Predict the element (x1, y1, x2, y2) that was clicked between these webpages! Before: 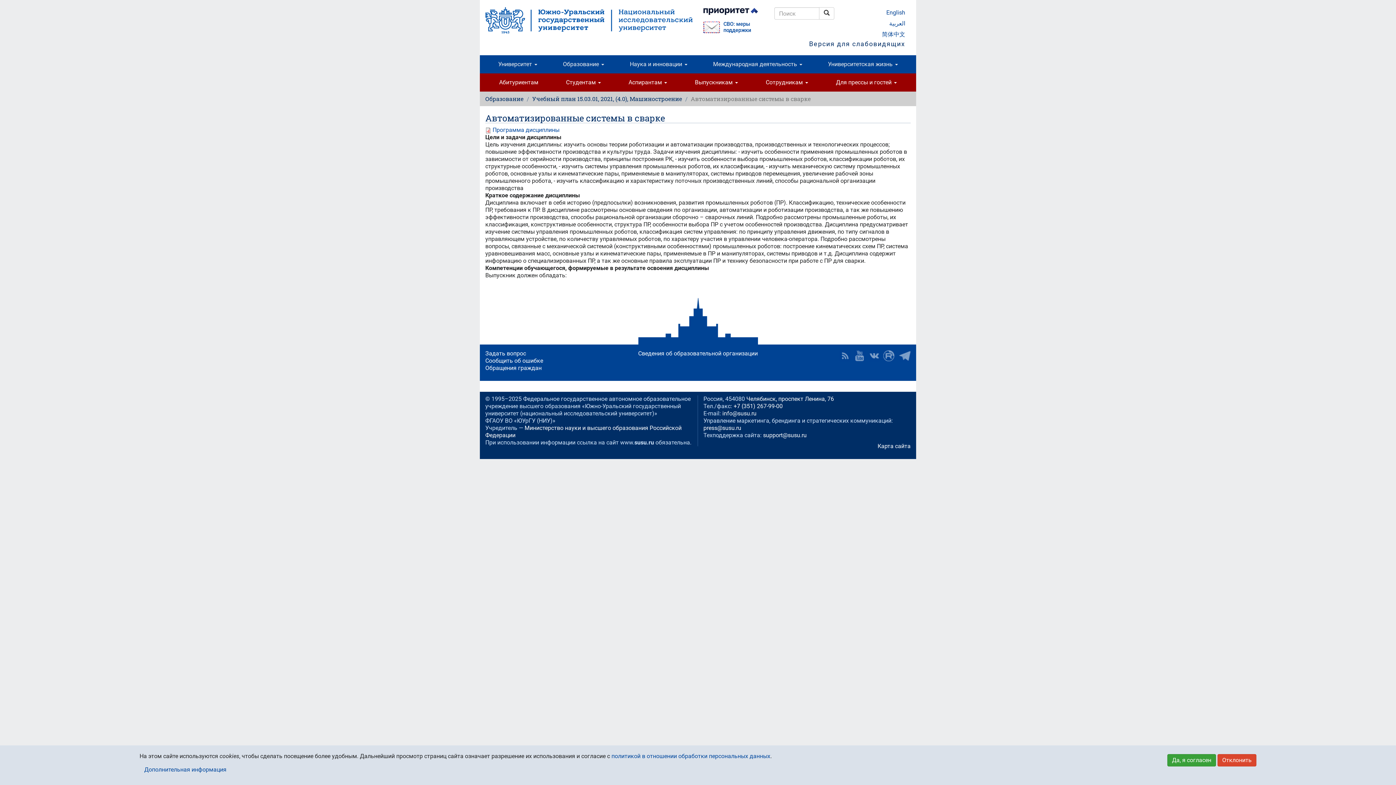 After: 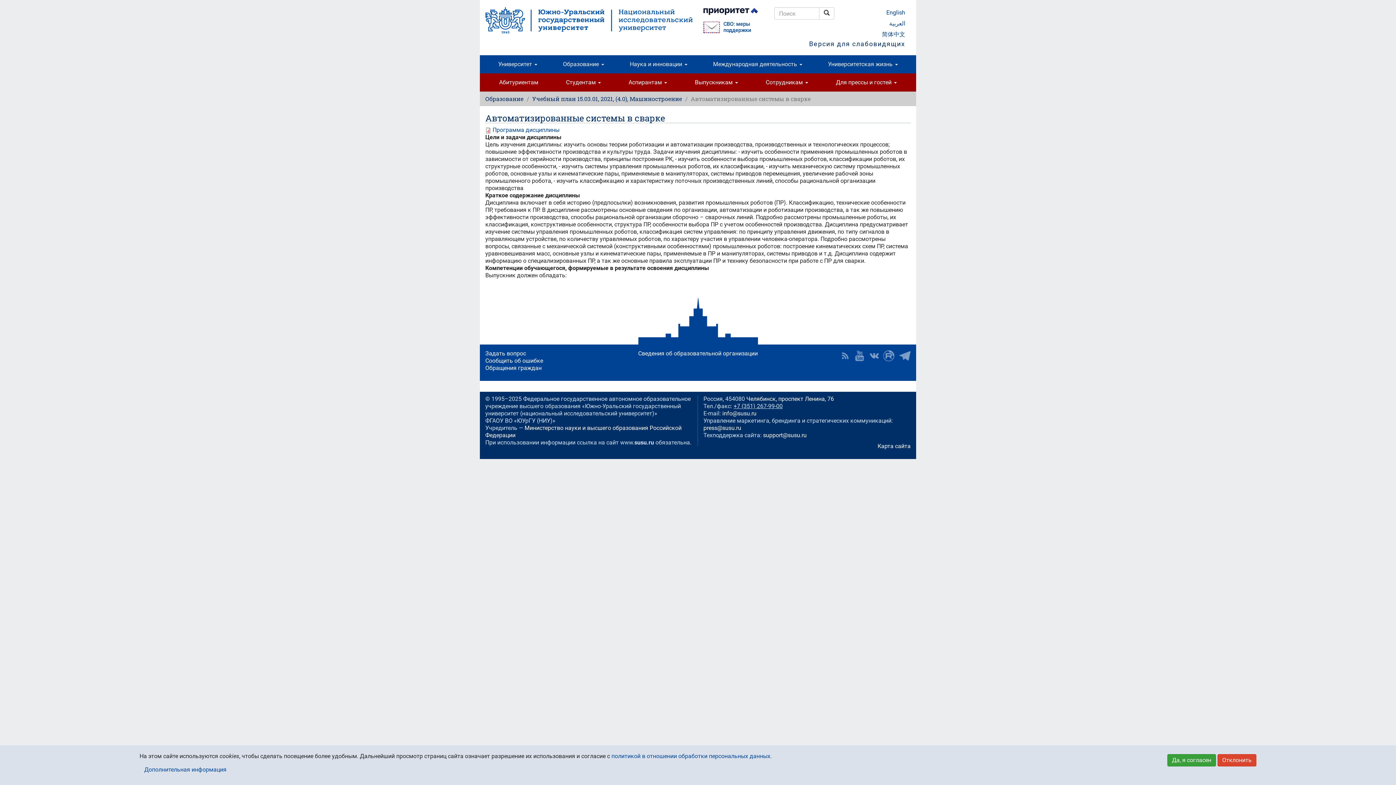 Action: bbox: (733, 402, 782, 409) label: +7 (351) 267-99-00